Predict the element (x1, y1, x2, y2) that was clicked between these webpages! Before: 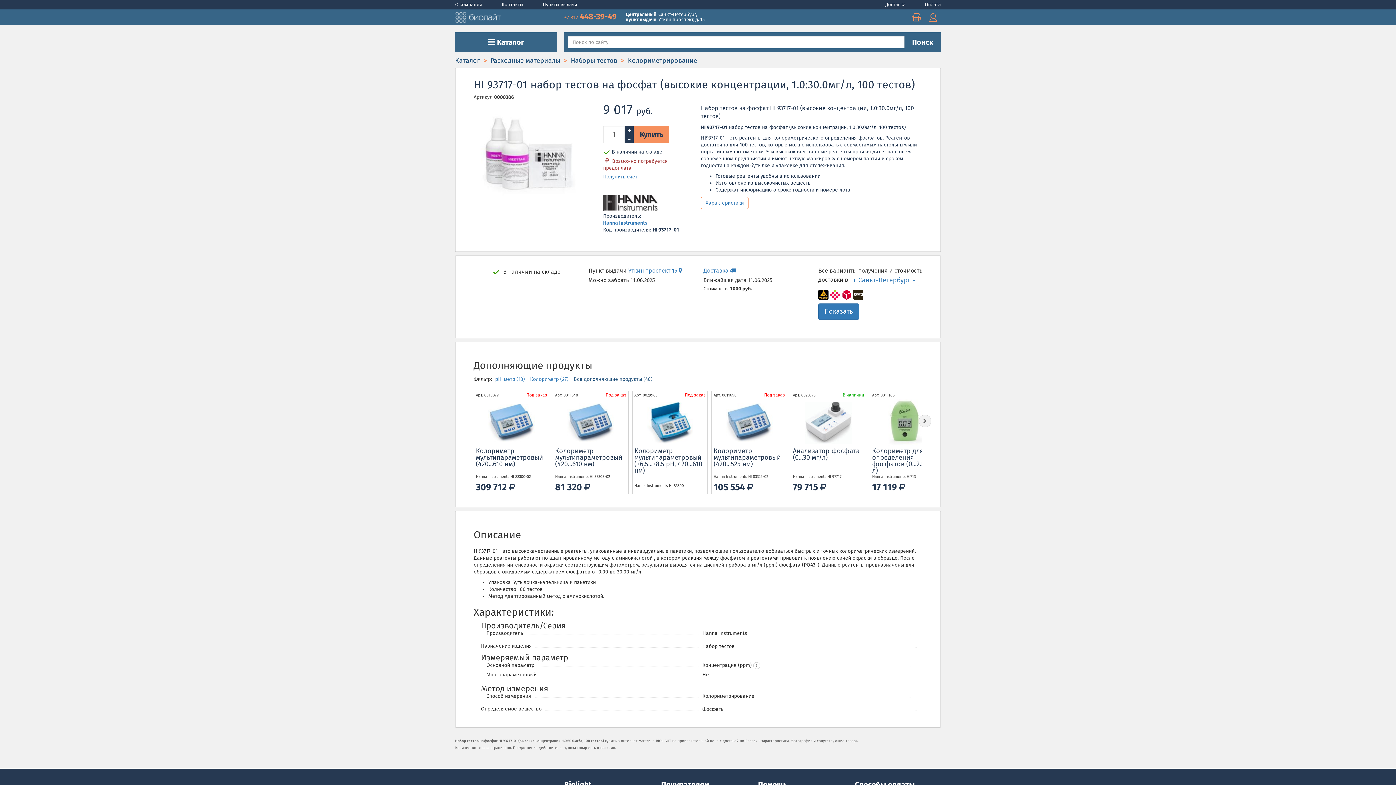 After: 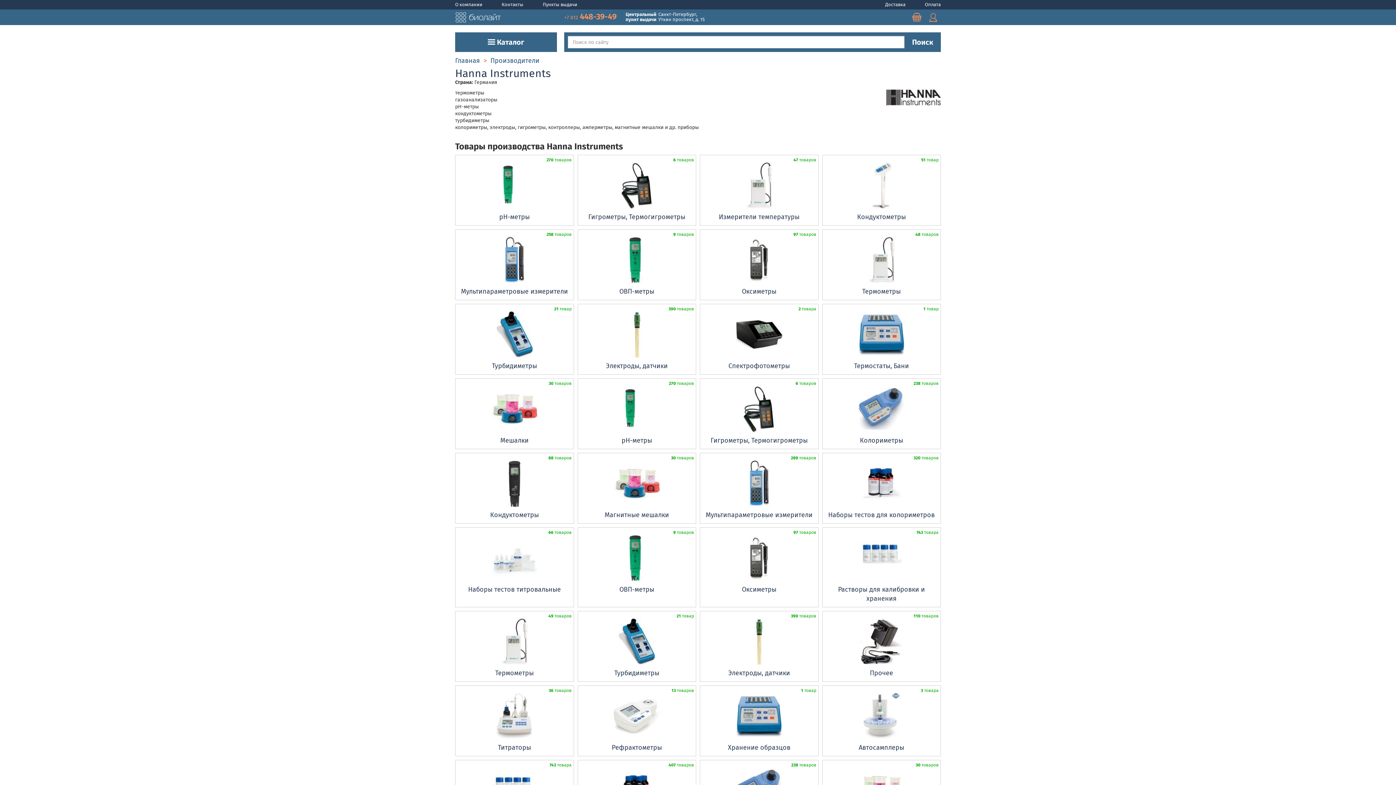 Action: bbox: (603, 220, 647, 226) label: Hanna Instruments